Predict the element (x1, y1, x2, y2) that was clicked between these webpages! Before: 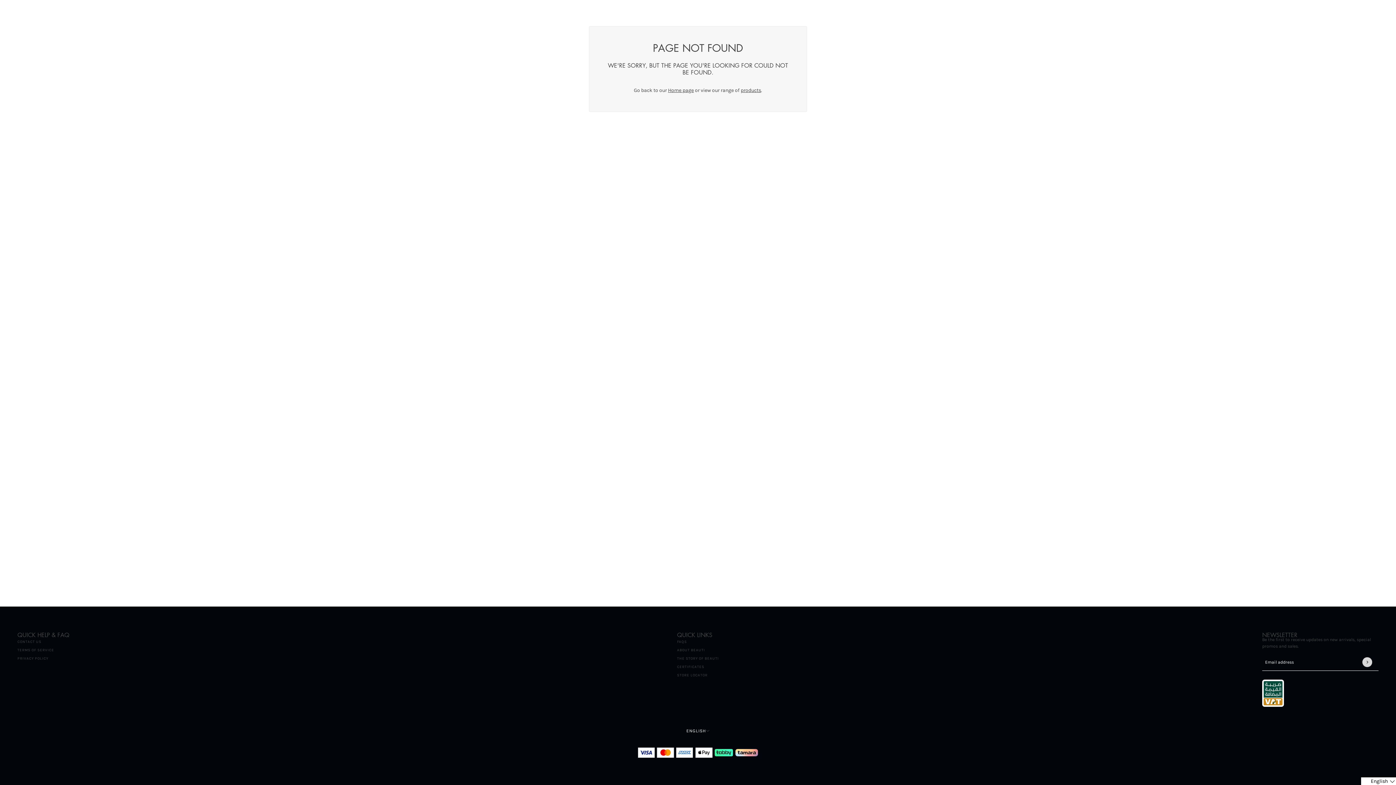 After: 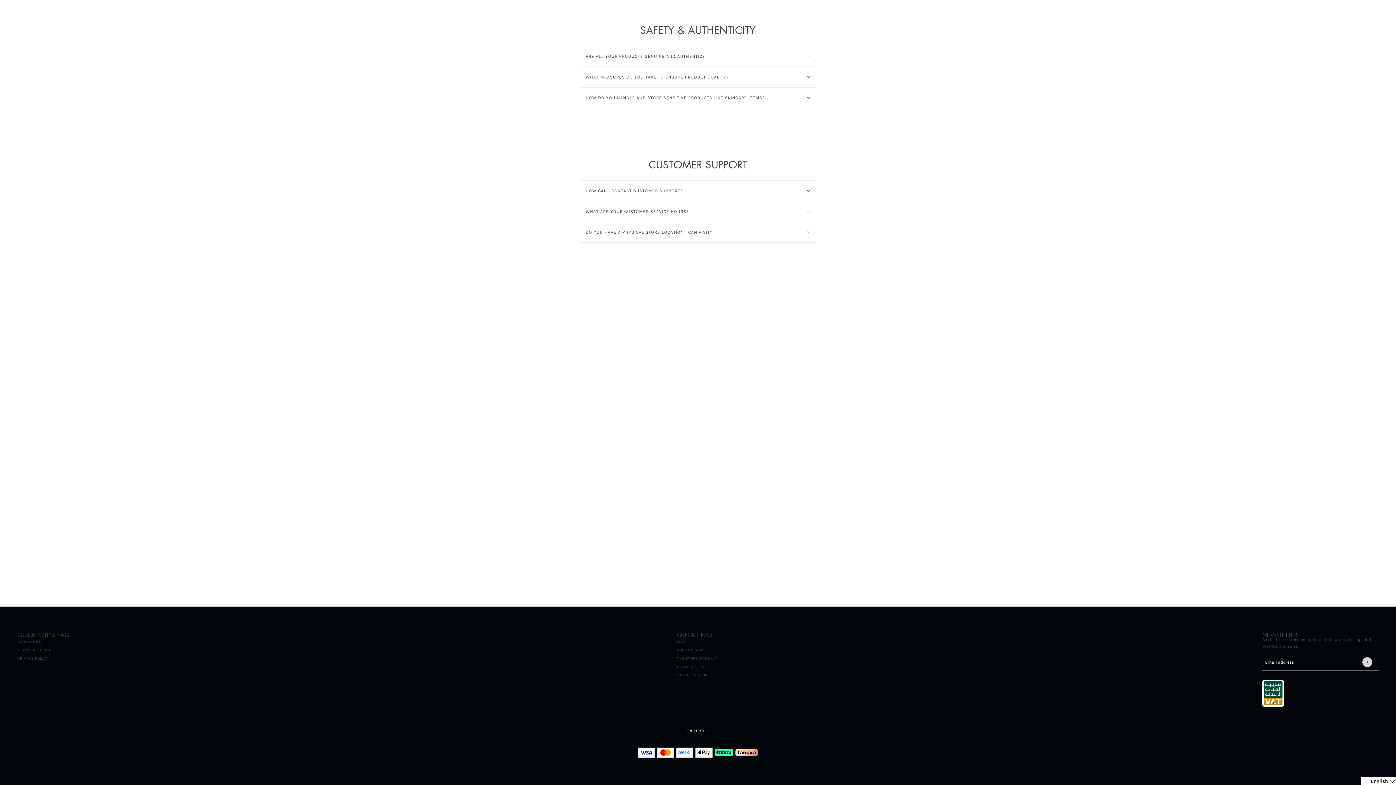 Action: bbox: (677, 639, 687, 644) label: FAQS